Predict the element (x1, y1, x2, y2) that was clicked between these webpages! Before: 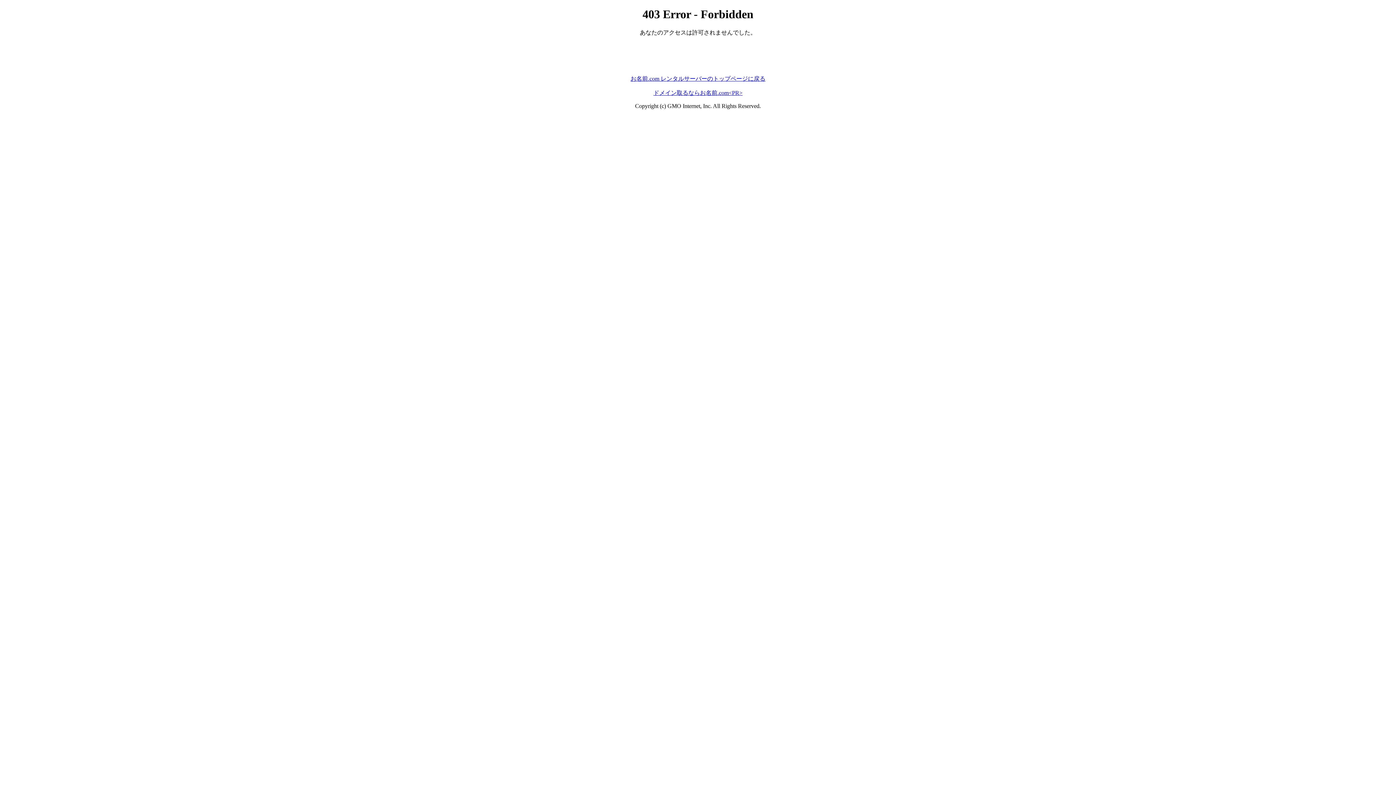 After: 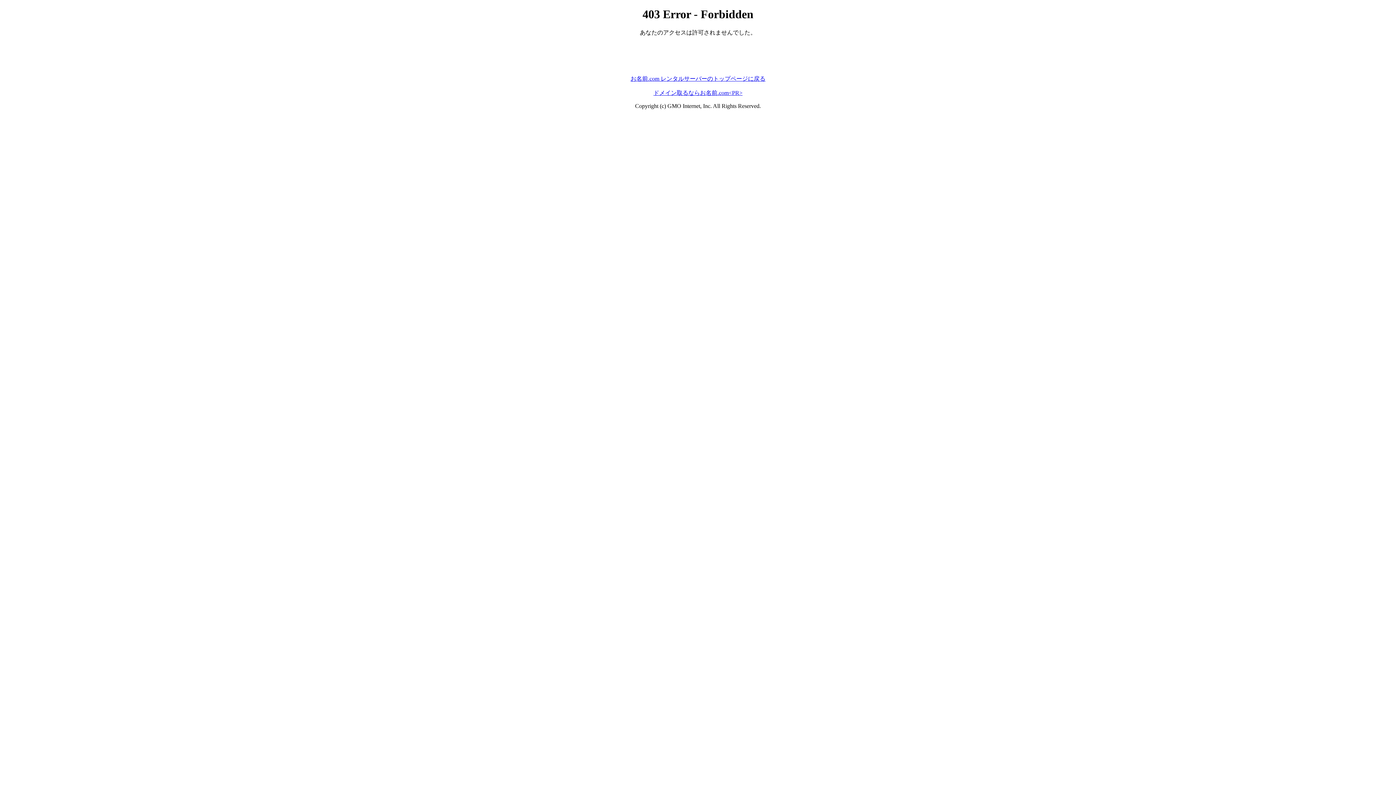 Action: label: ドメイン取るならお名前.com<PR> bbox: (653, 89, 742, 95)